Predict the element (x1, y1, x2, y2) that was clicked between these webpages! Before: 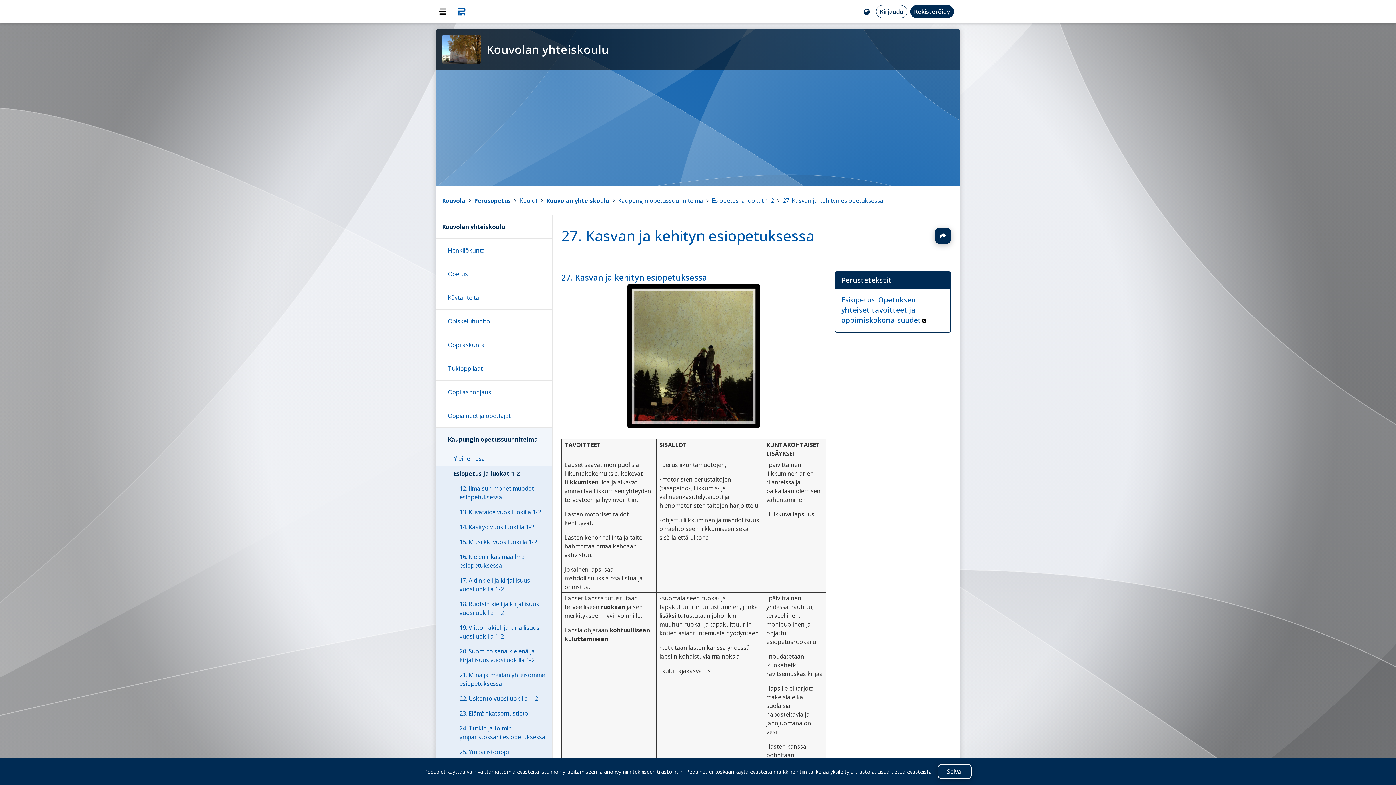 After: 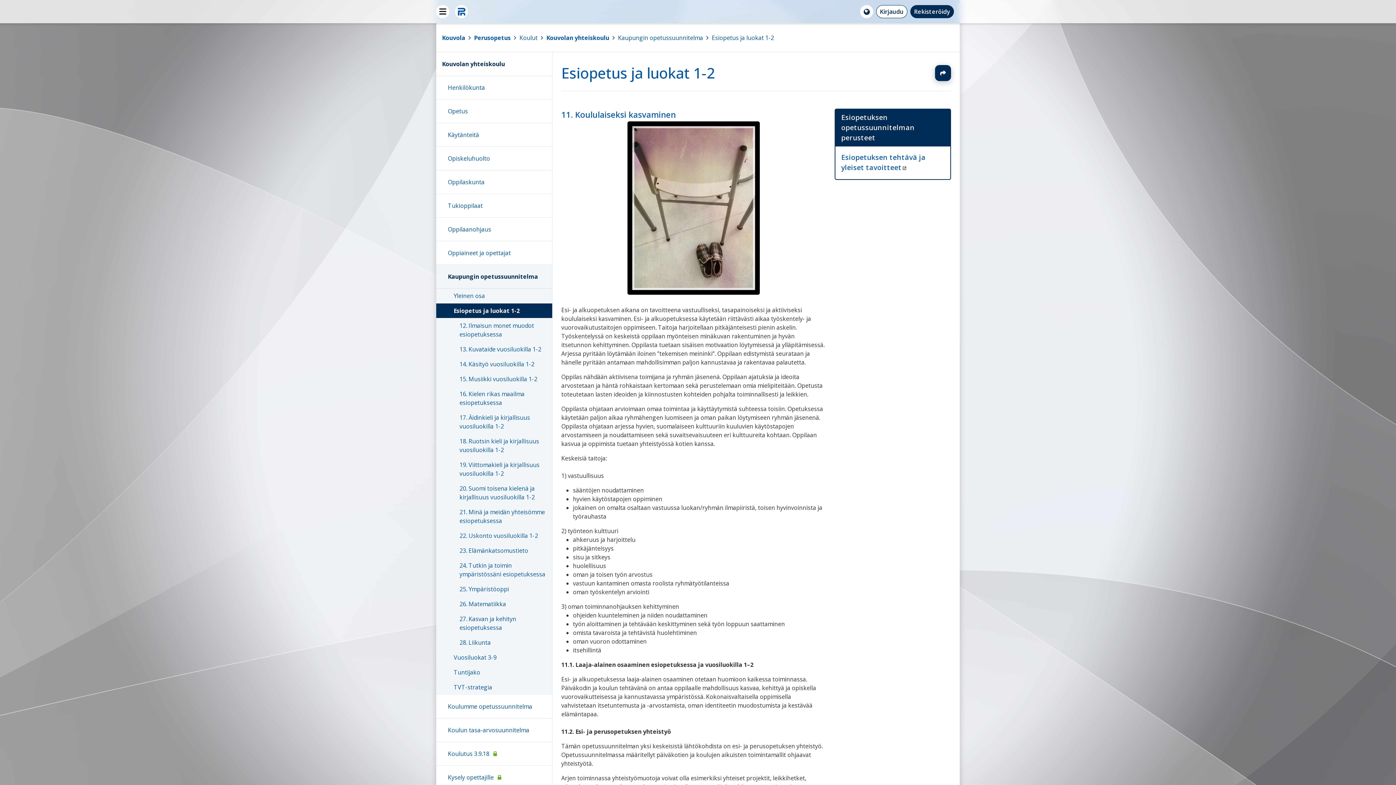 Action: bbox: (712, 196, 774, 204) label: Esiopetus ja luokat 1-2